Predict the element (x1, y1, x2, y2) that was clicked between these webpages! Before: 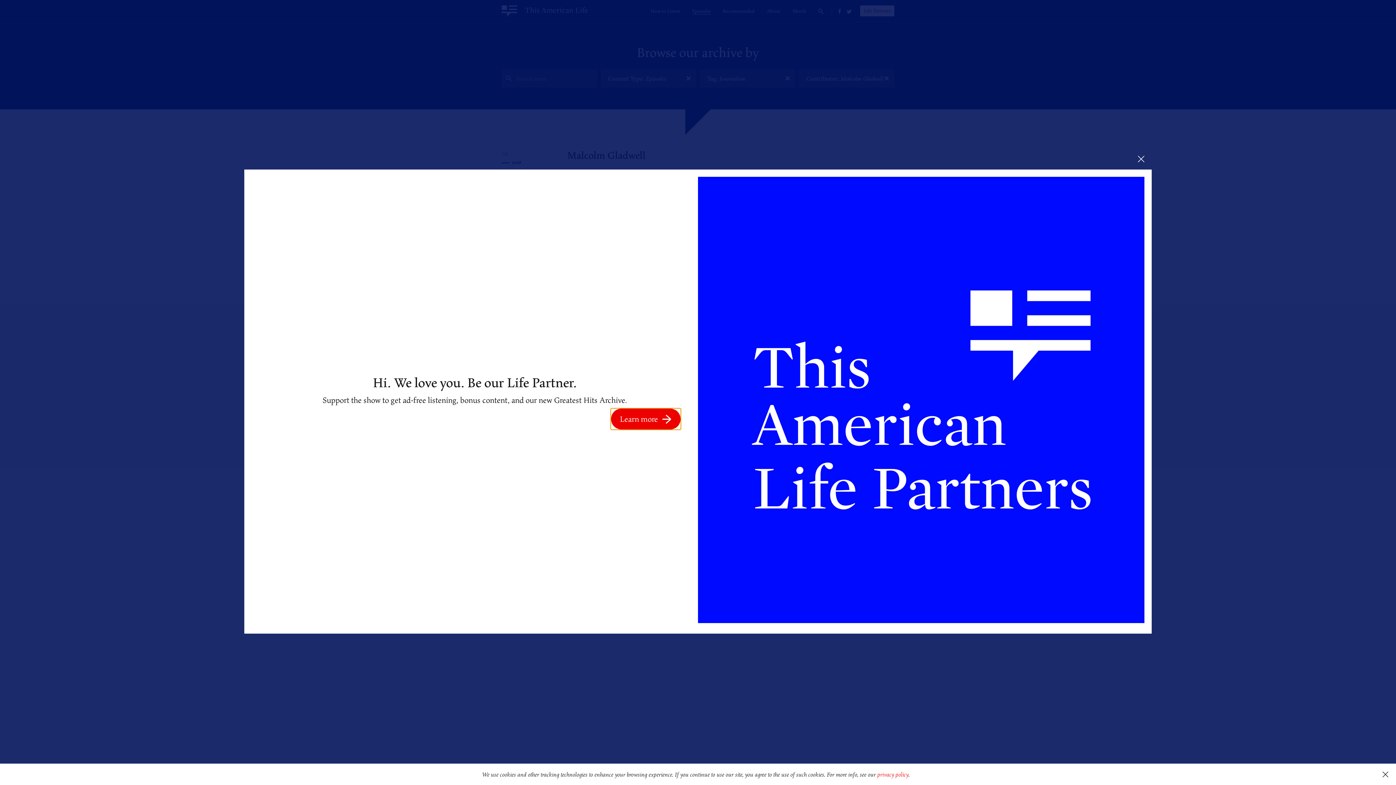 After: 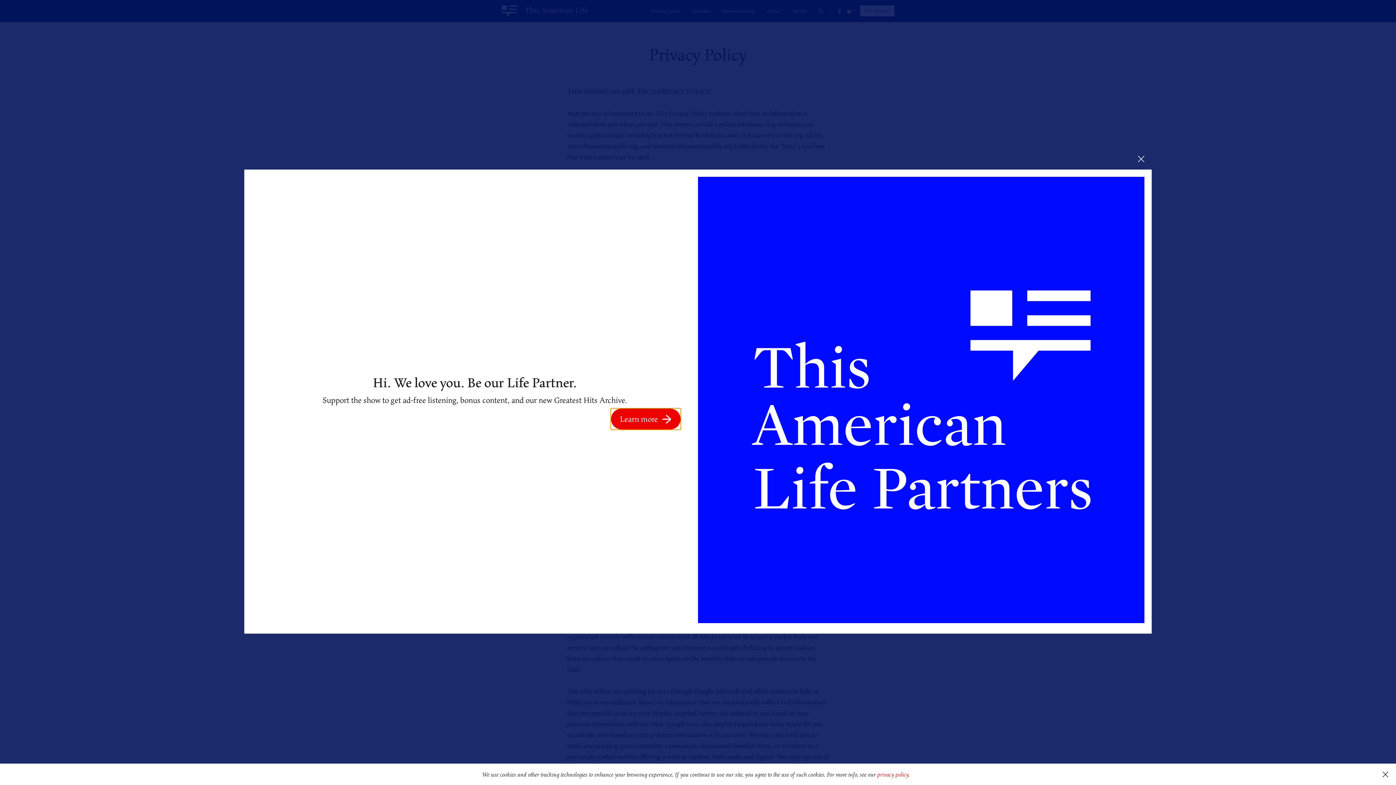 Action: bbox: (877, 770, 908, 779) label: privacy policy